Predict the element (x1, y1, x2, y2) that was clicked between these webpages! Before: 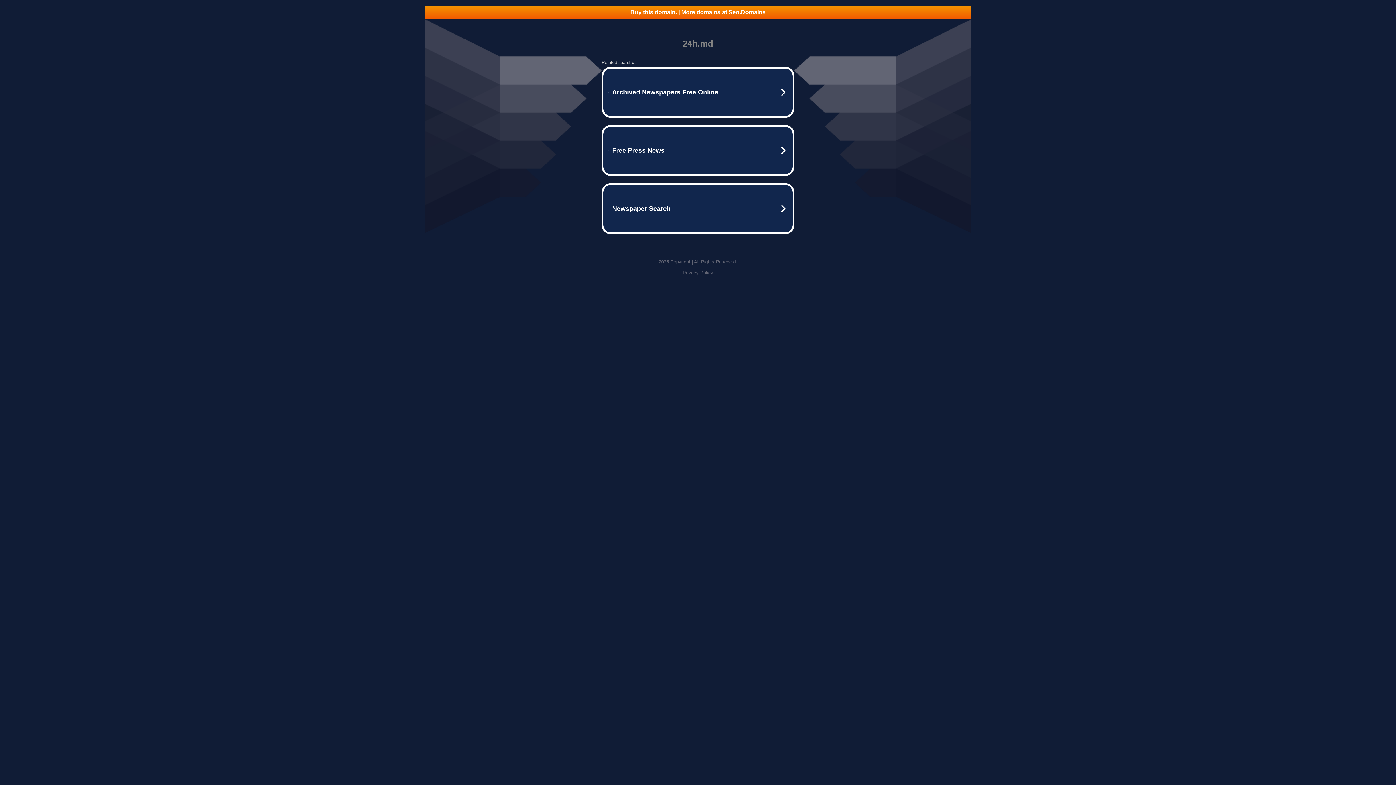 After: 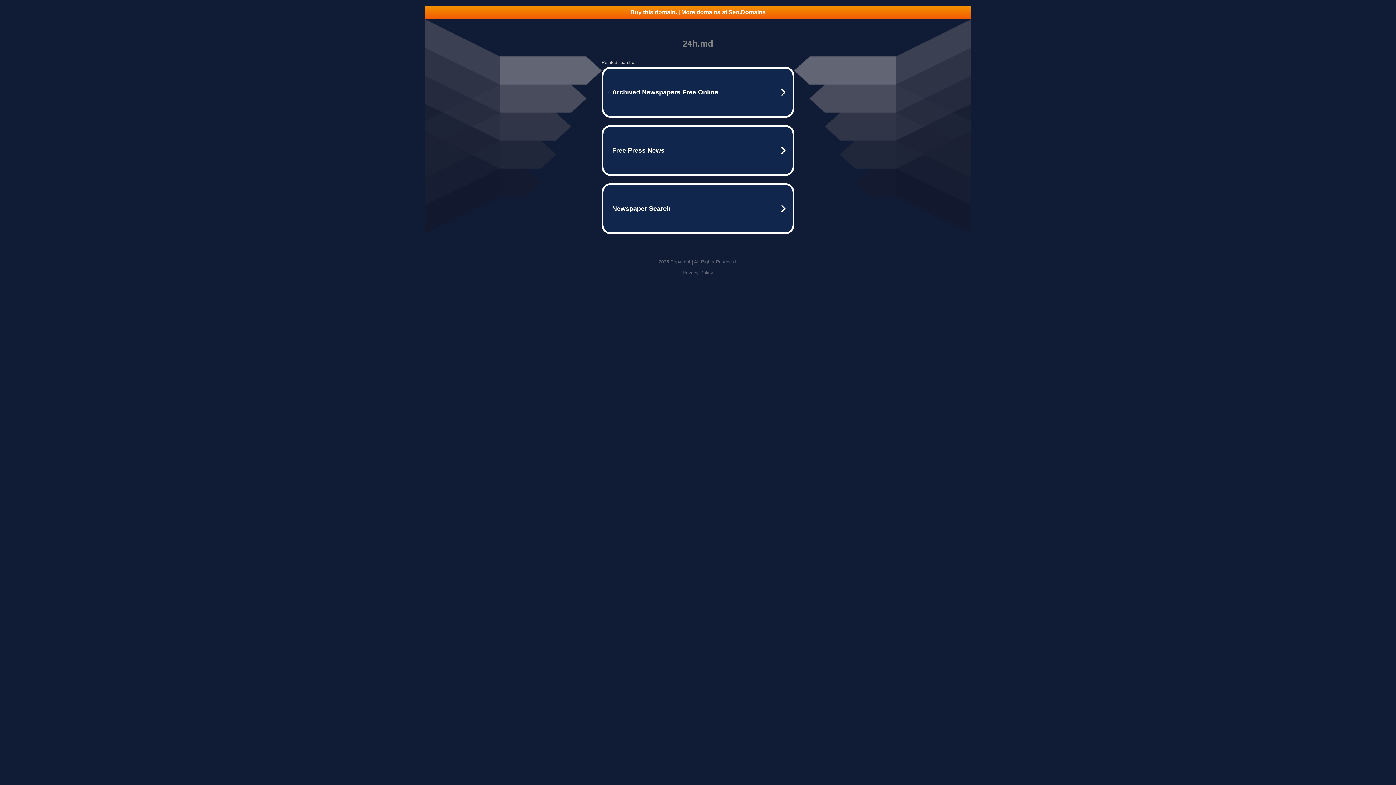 Action: label: Buy this domain. | More domains at Seo.Domains bbox: (425, 5, 970, 18)